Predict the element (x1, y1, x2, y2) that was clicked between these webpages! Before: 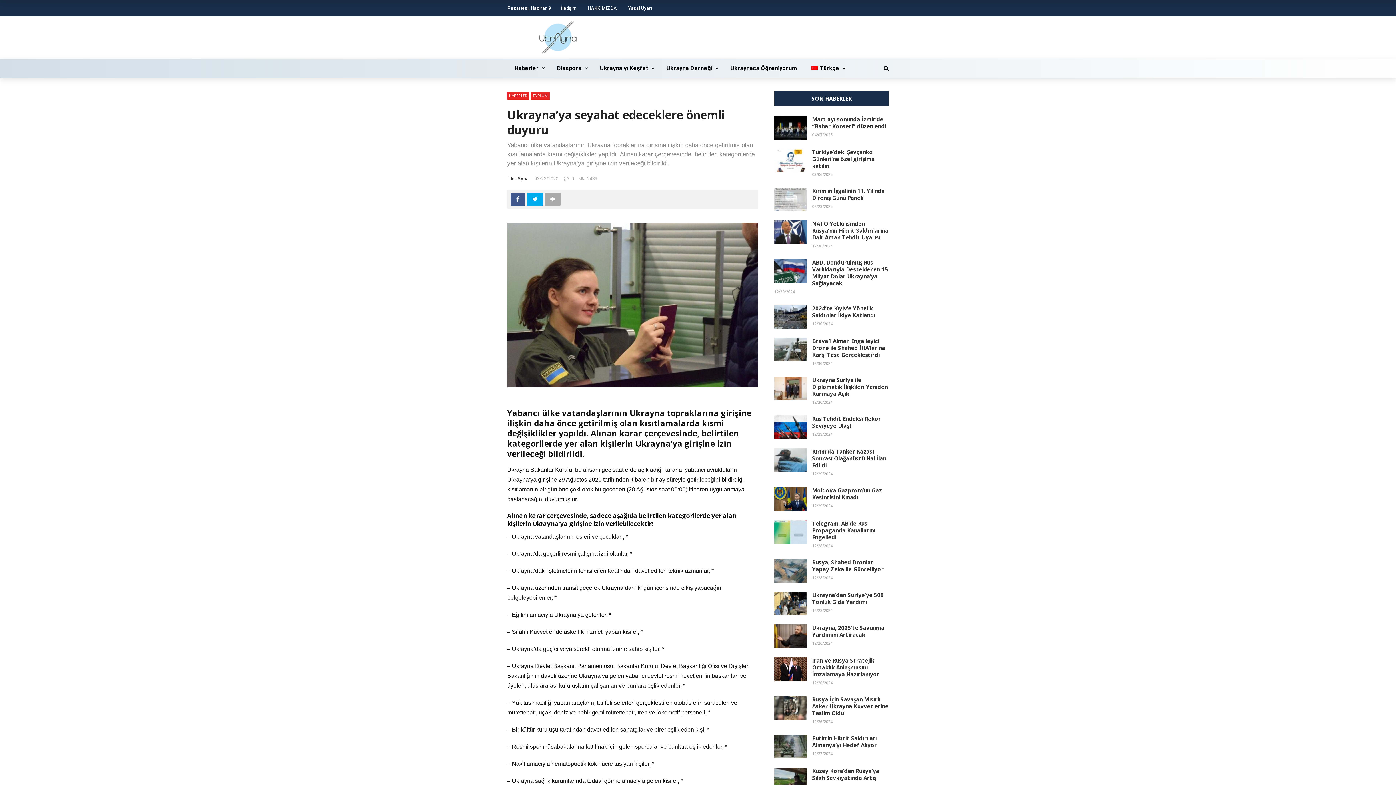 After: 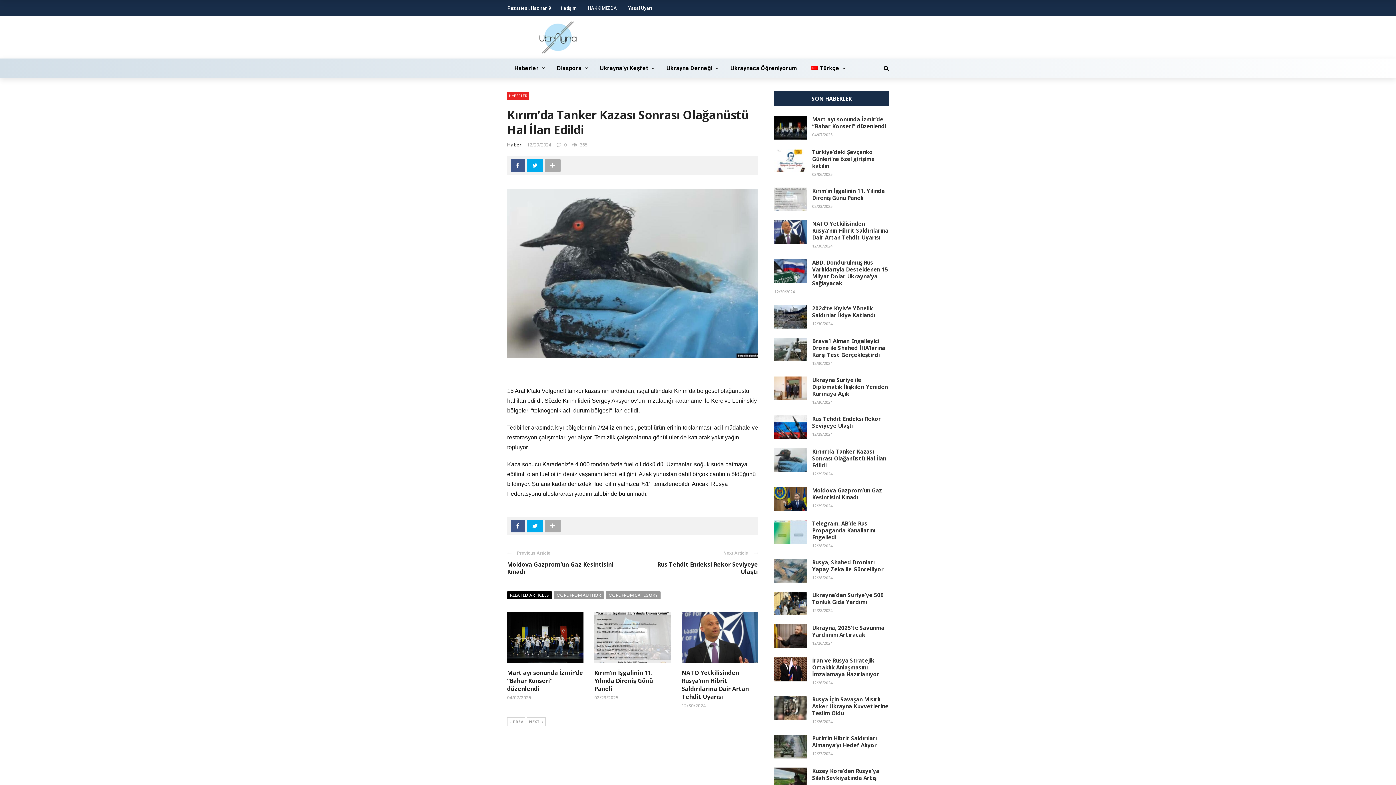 Action: bbox: (812, 448, 886, 469) label: Kırım’da Tanker Kazası Sonrası Olağanüstü Hal İlan Edildi